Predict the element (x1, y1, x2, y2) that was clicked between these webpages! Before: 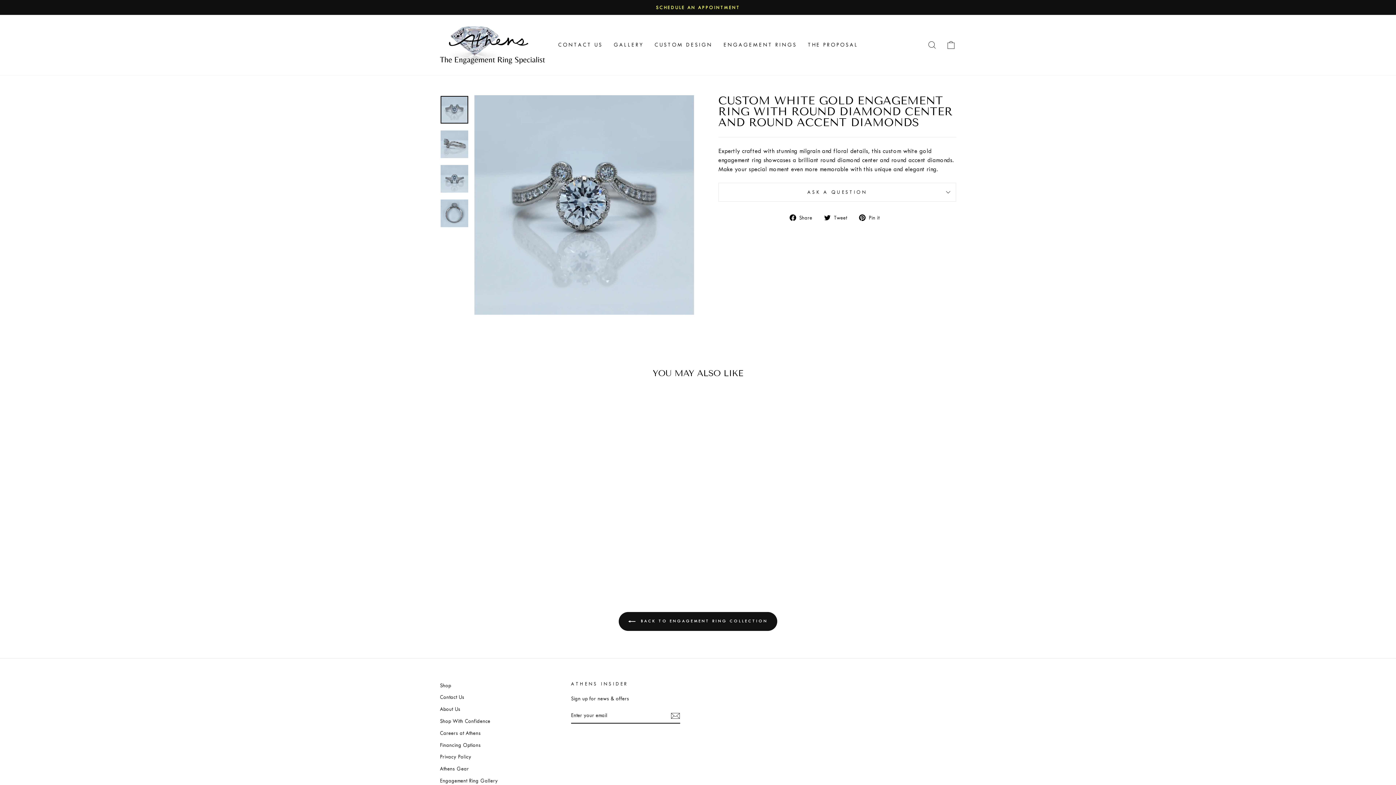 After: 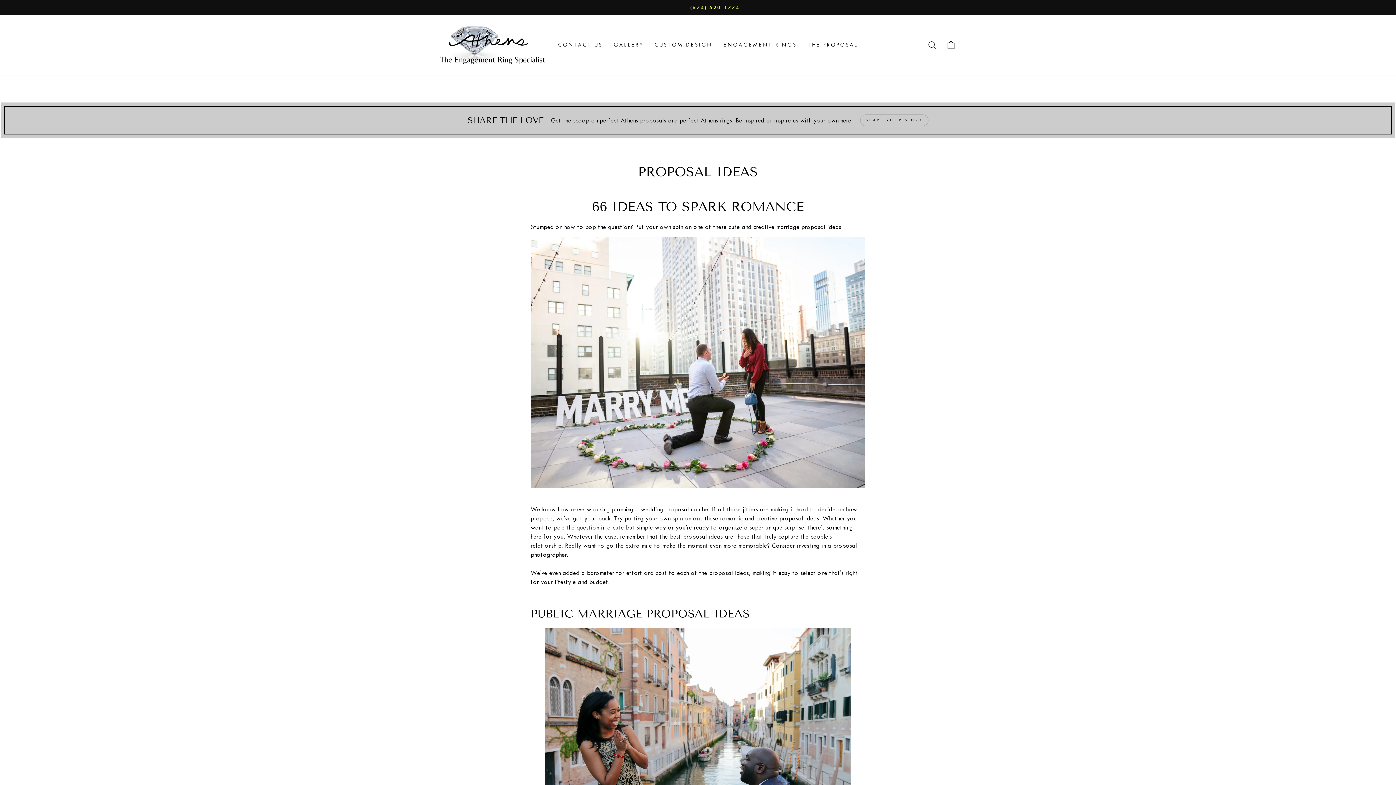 Action: label: THE PROPOSAL bbox: (802, 38, 863, 51)